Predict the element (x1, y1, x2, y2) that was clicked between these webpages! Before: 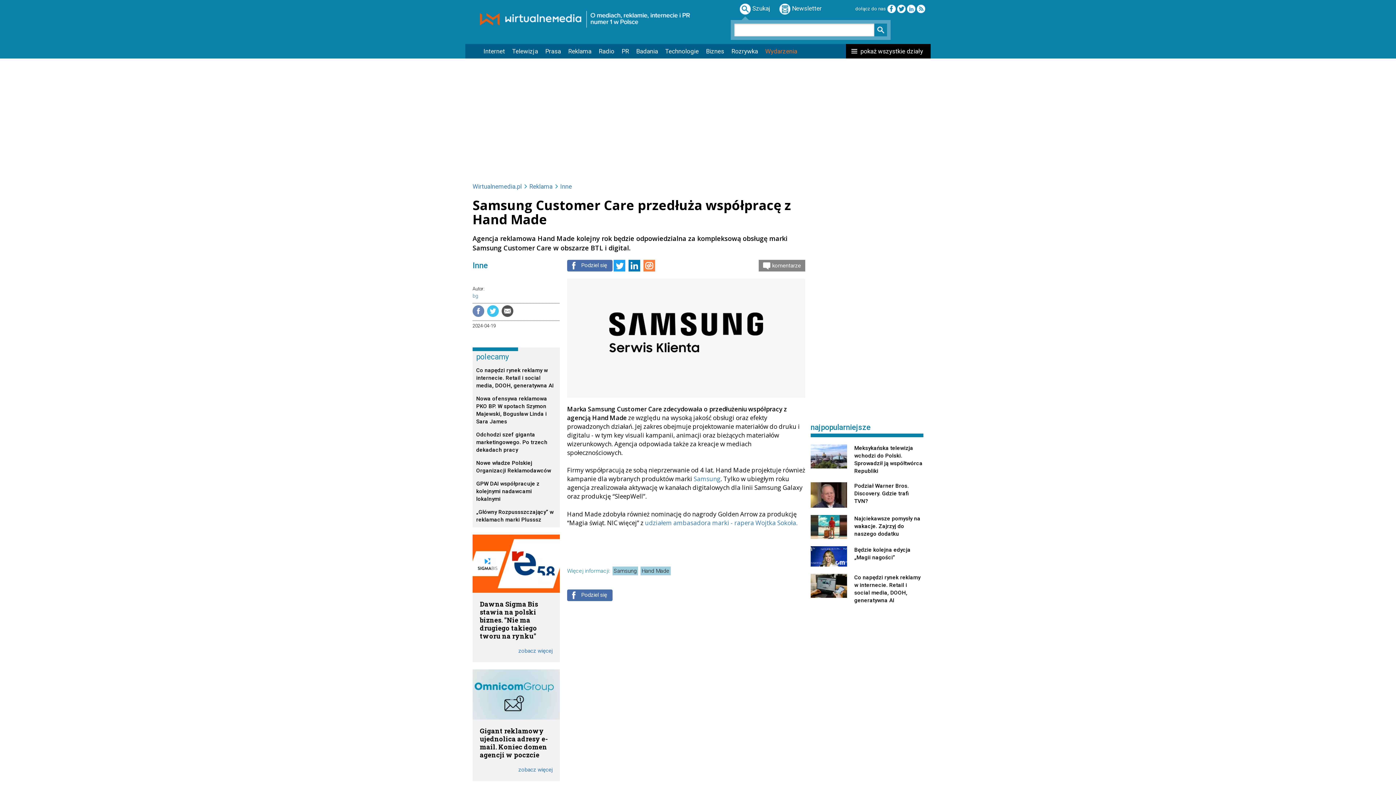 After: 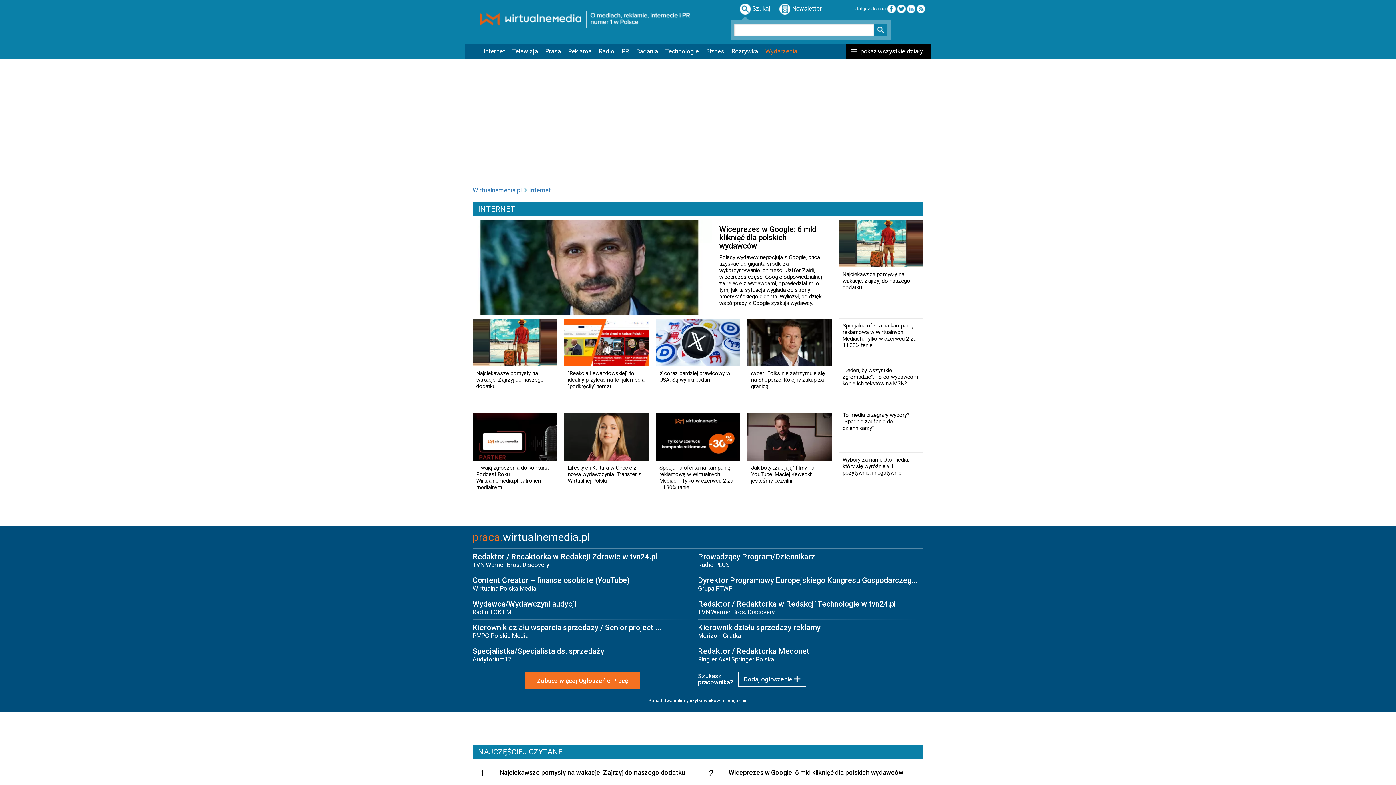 Action: label: Internet bbox: (480, 44, 508, 58)